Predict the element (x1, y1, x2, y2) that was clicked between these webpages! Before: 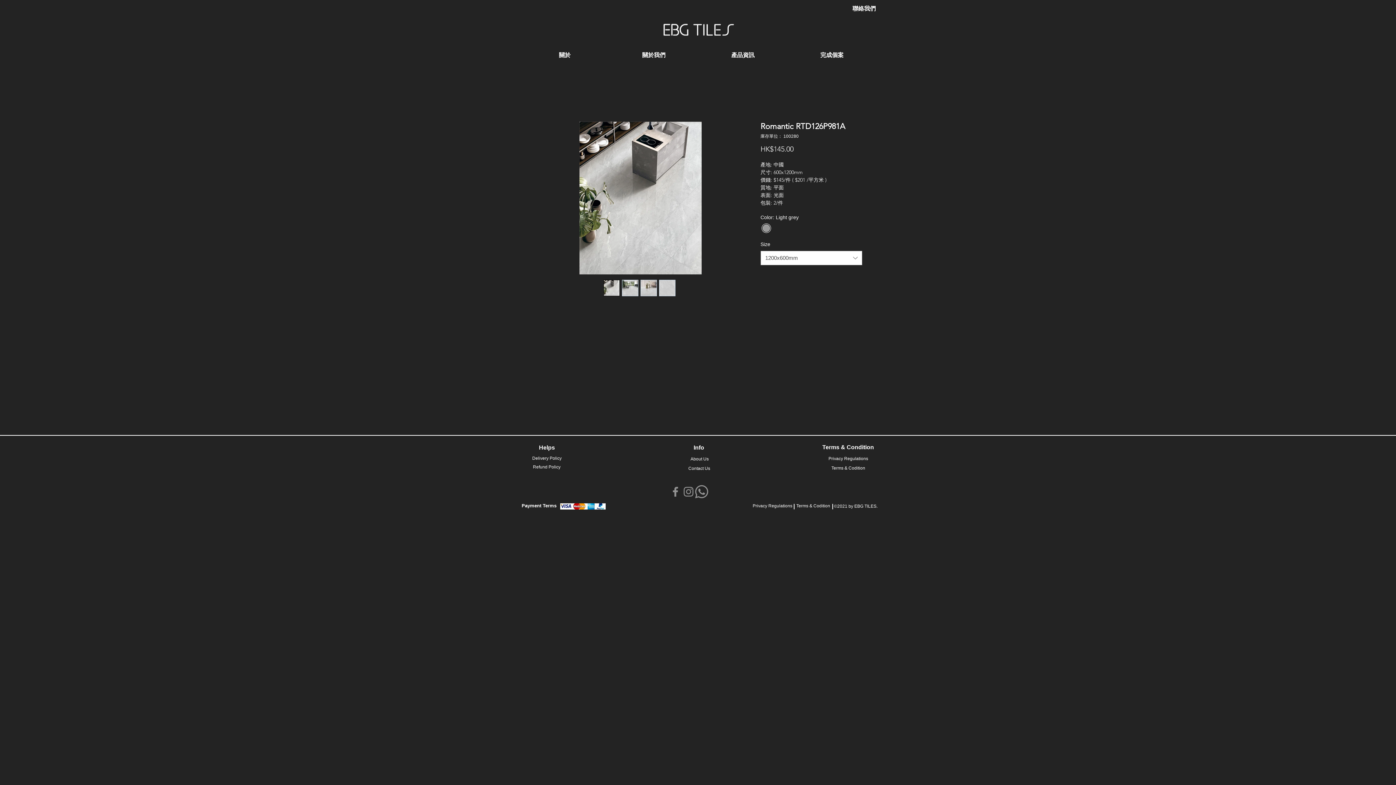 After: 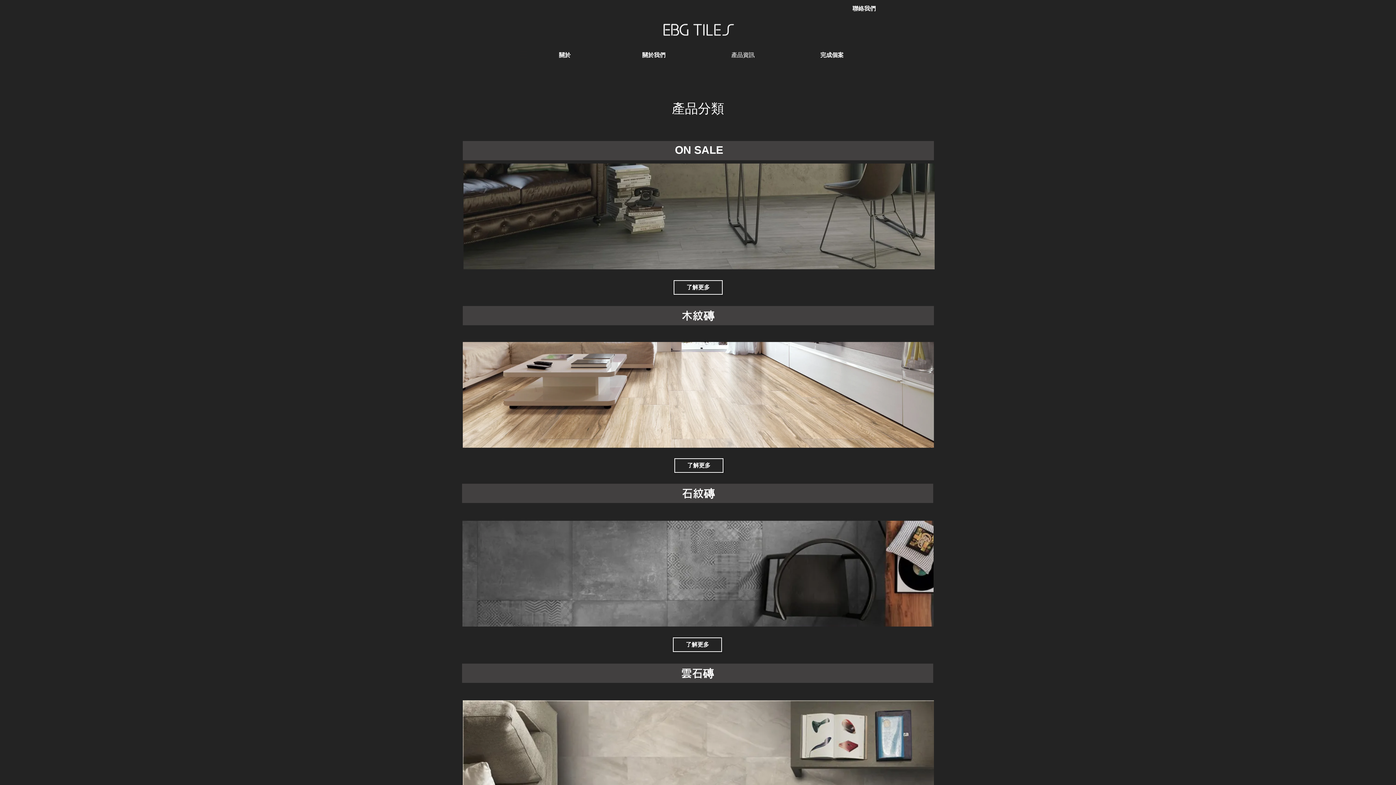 Action: bbox: (698, 50, 787, 60) label: 產品資訊